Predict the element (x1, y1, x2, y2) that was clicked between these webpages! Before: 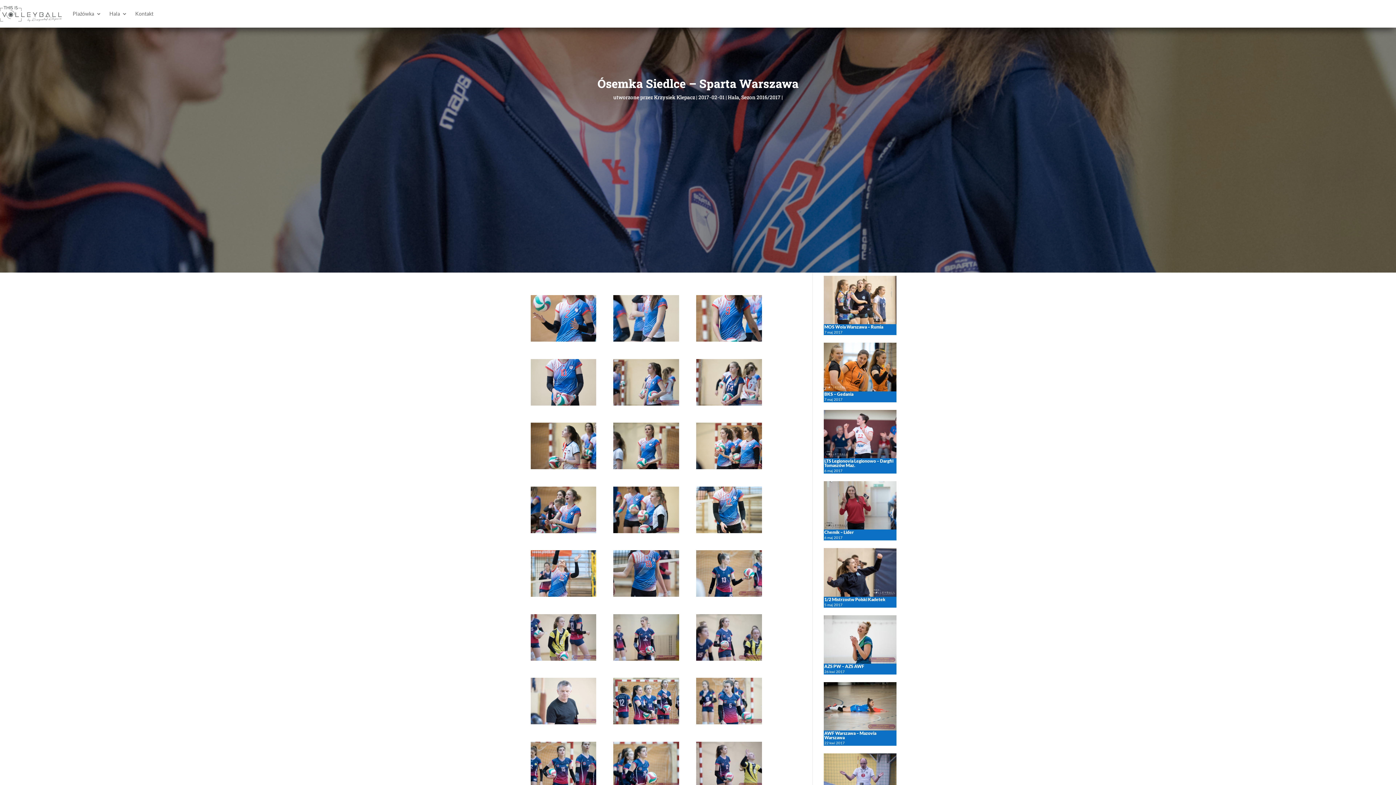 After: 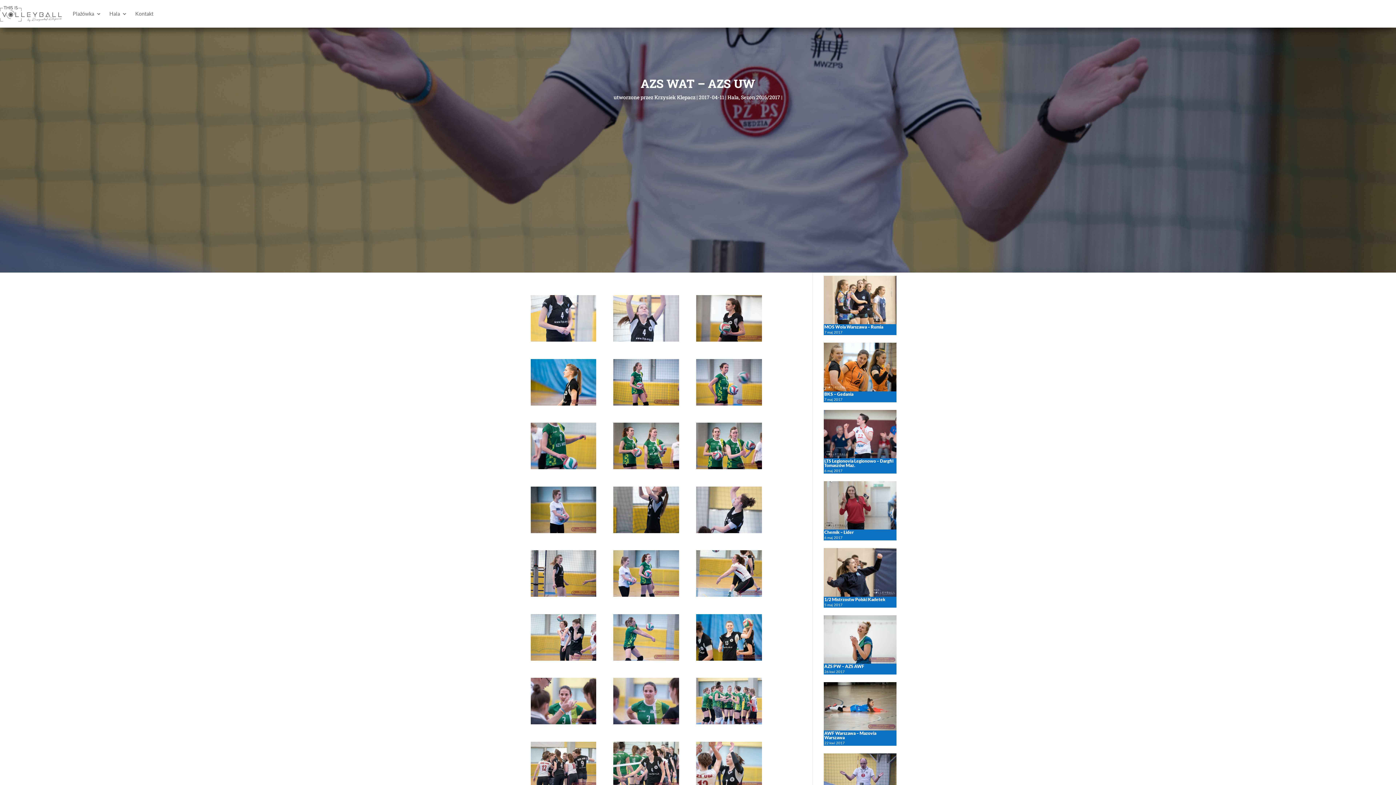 Action: label: AZS WAT – AZS UW bbox: (823, 753, 896, 807)